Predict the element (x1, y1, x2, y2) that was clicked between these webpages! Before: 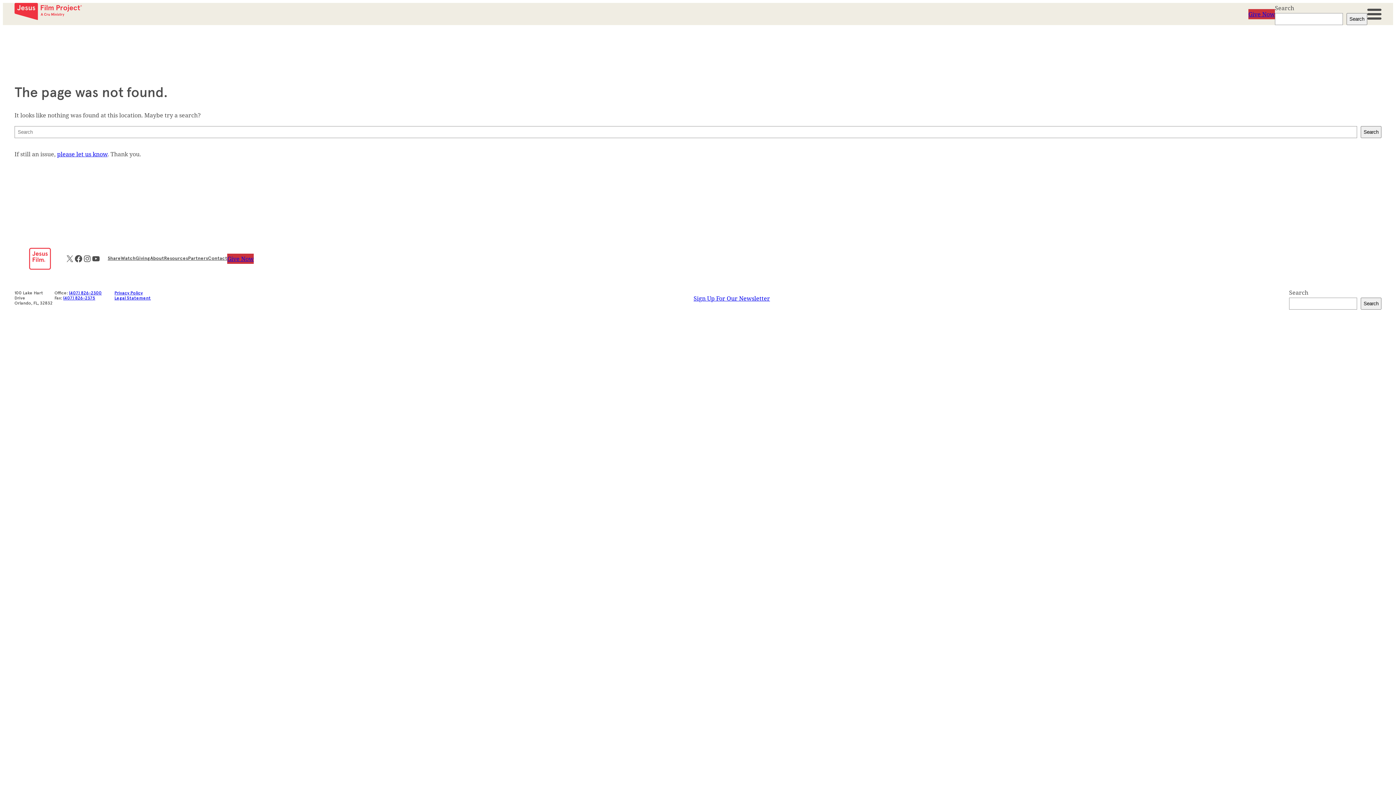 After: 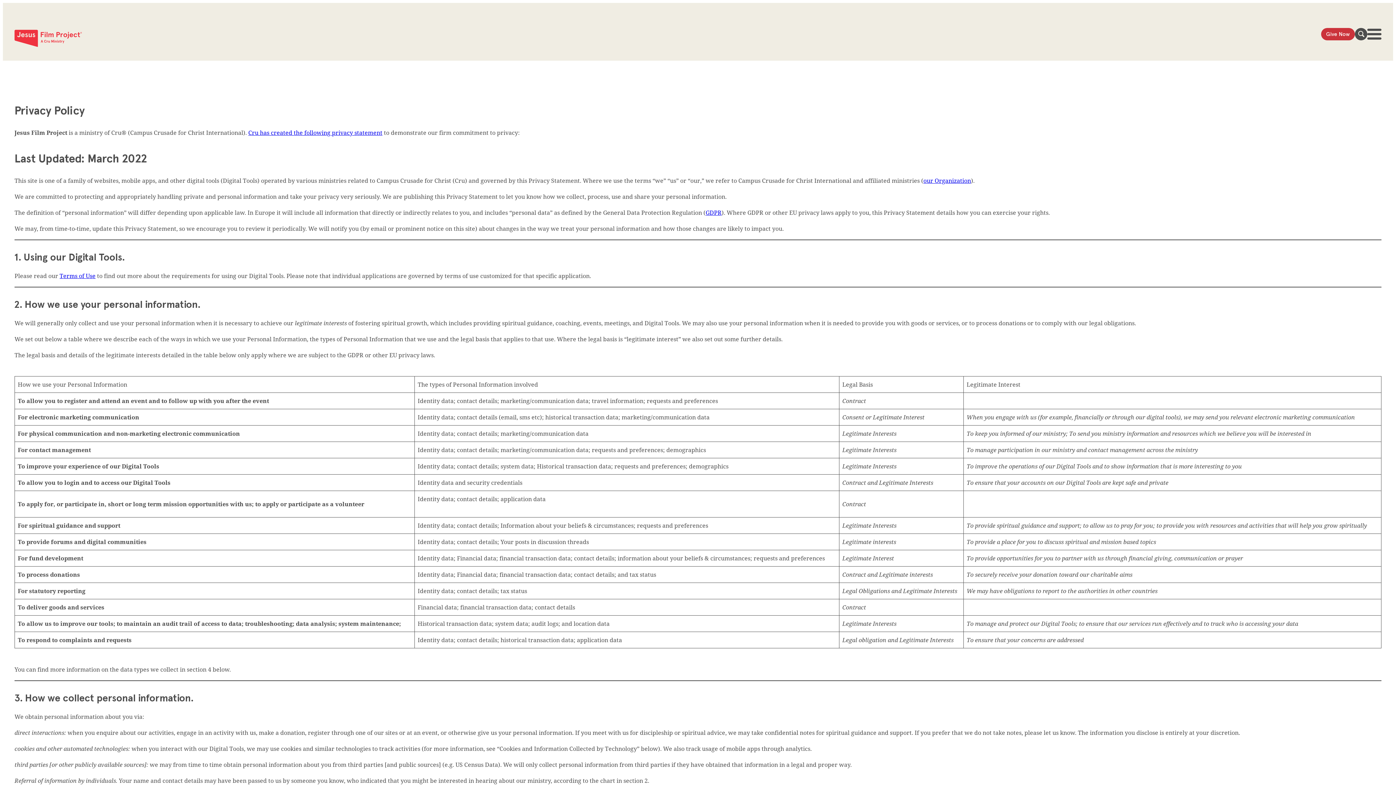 Action: bbox: (114, 291, 142, 295) label: Privacy Policy